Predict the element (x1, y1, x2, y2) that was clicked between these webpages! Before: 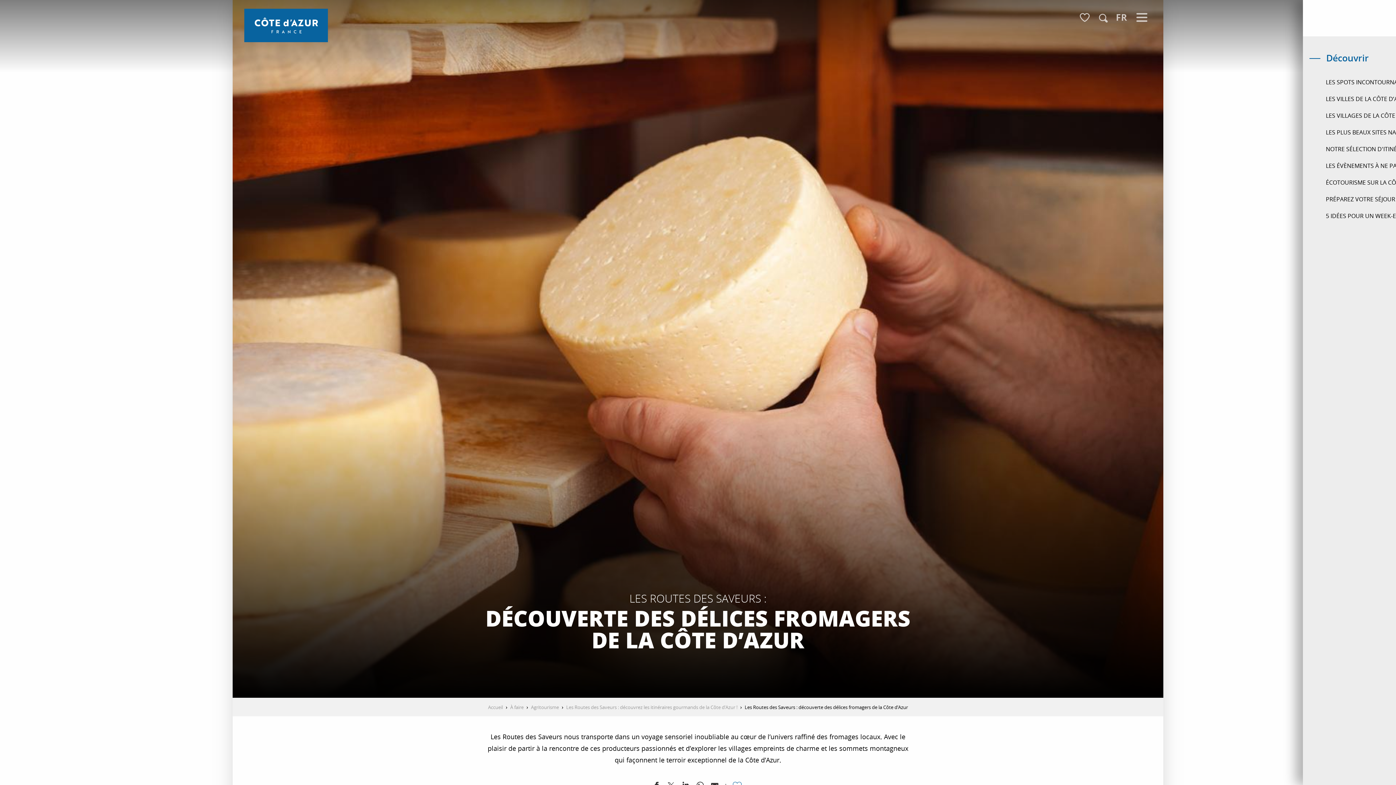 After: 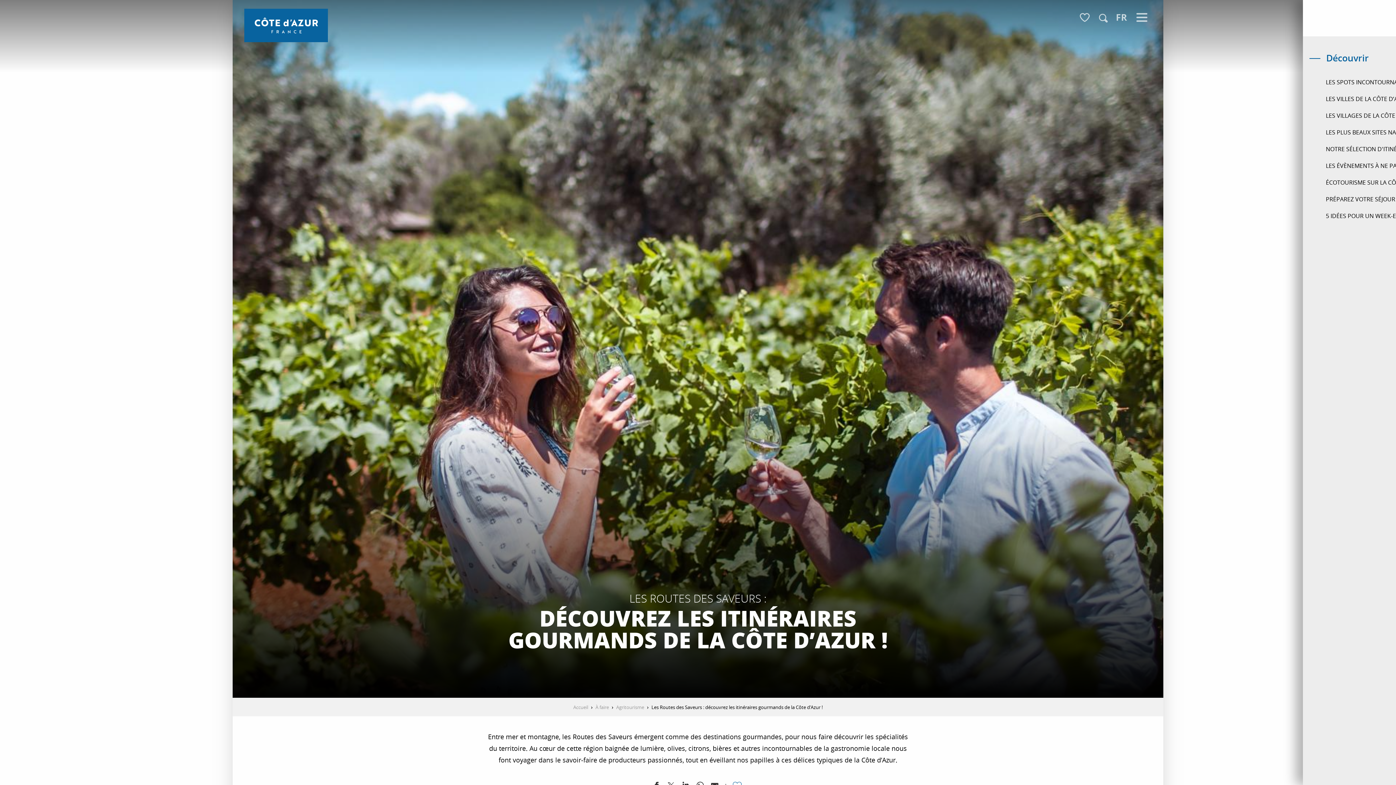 Action: bbox: (566, 704, 737, 710) label: Les Routes des Saveurs : découvrez les itinéraires gourmands de la Côte d’Azur !